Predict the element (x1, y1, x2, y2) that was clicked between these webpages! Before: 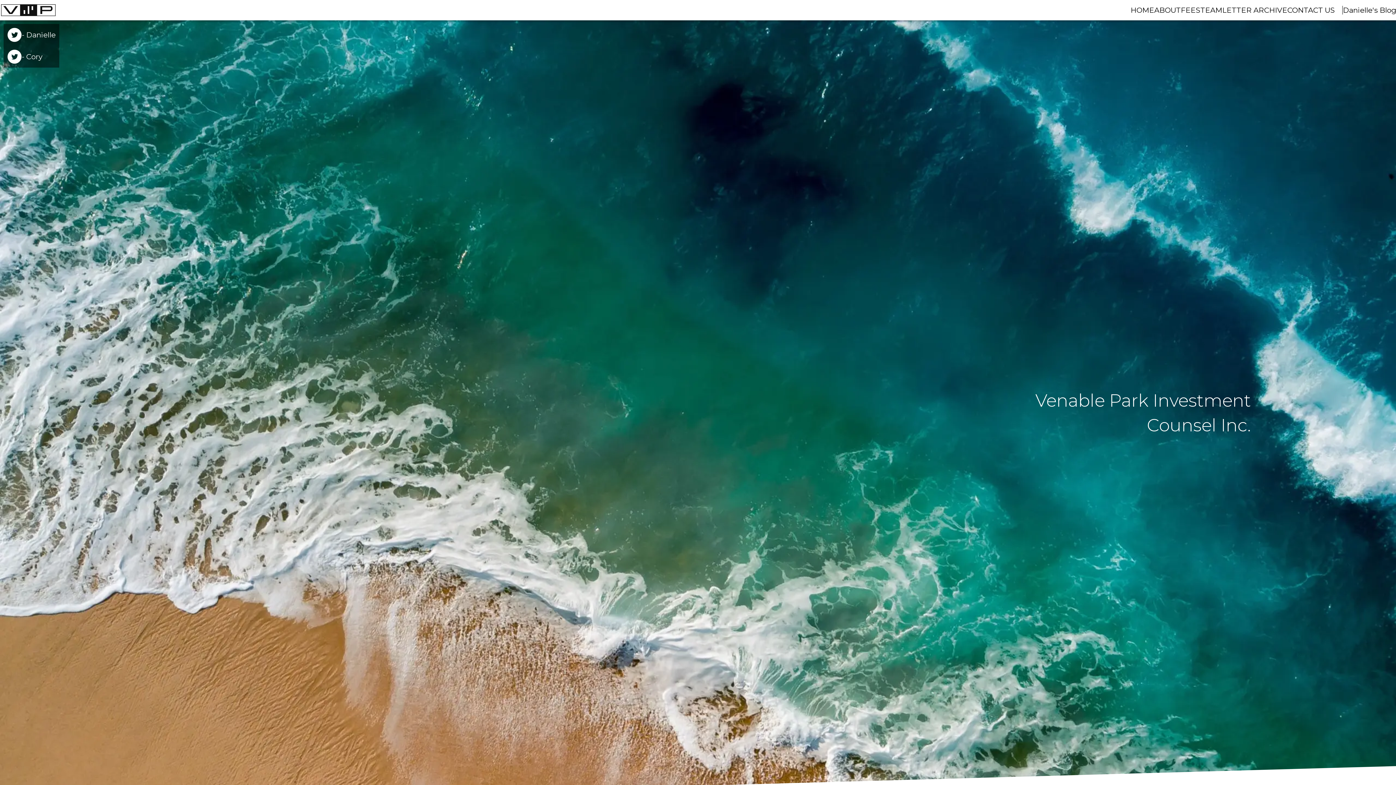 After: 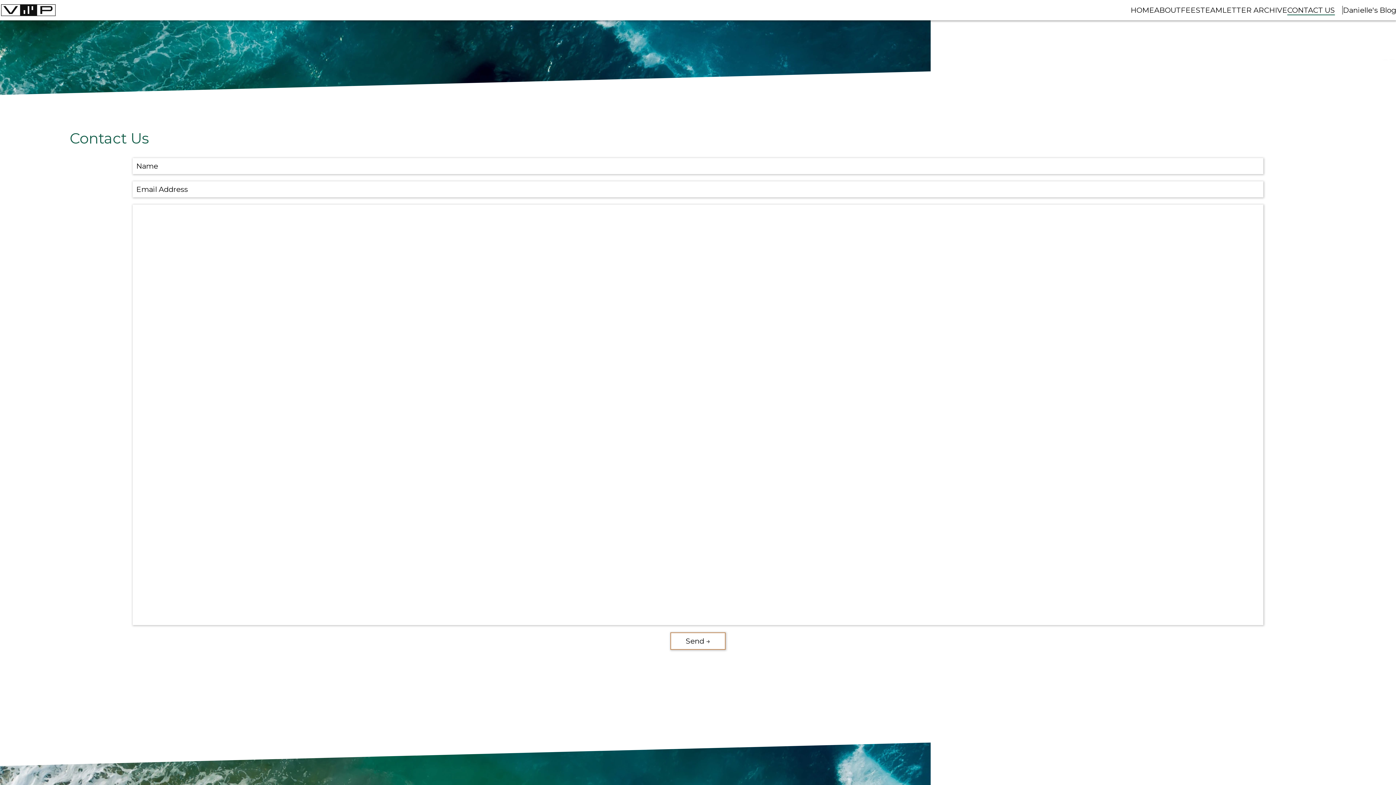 Action: label: CONTACT US bbox: (1287, 5, 1335, 14)